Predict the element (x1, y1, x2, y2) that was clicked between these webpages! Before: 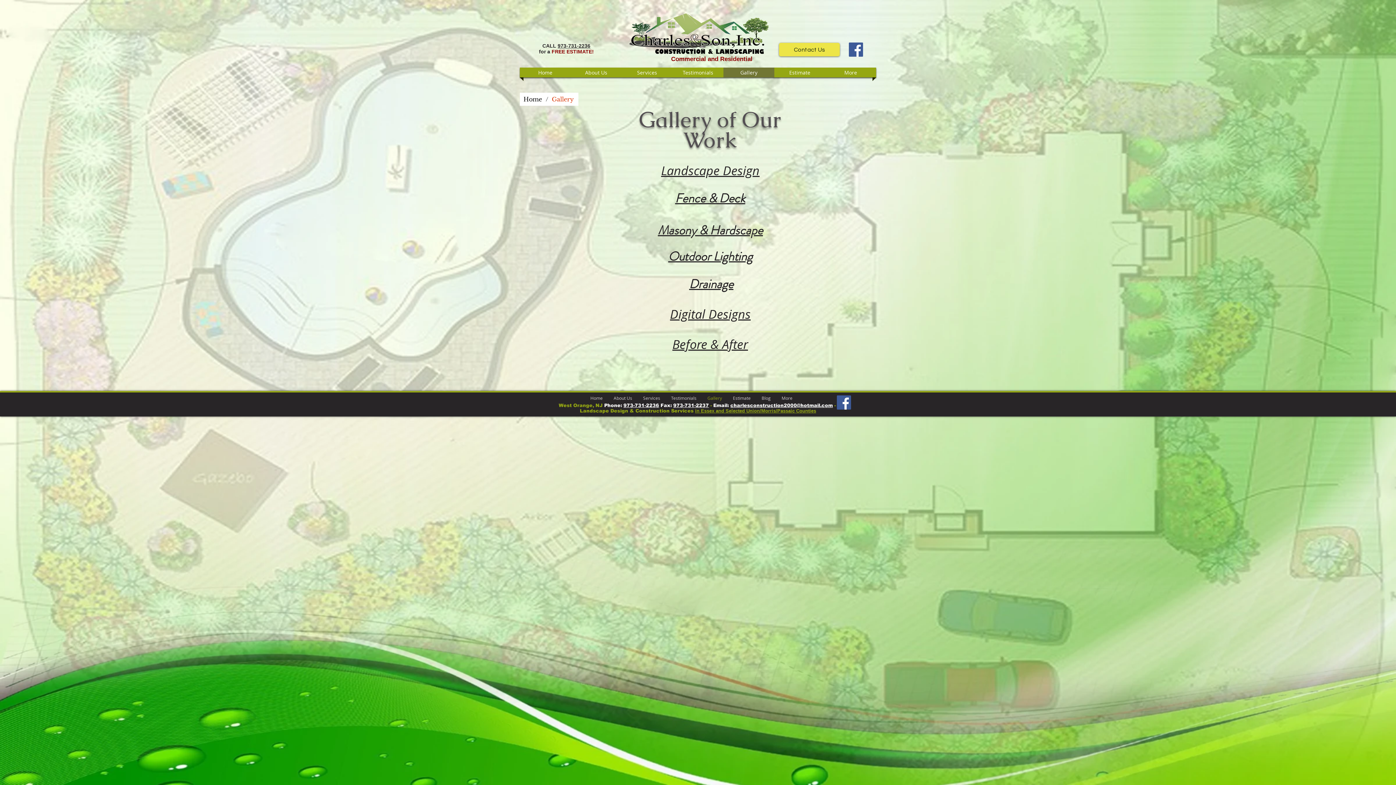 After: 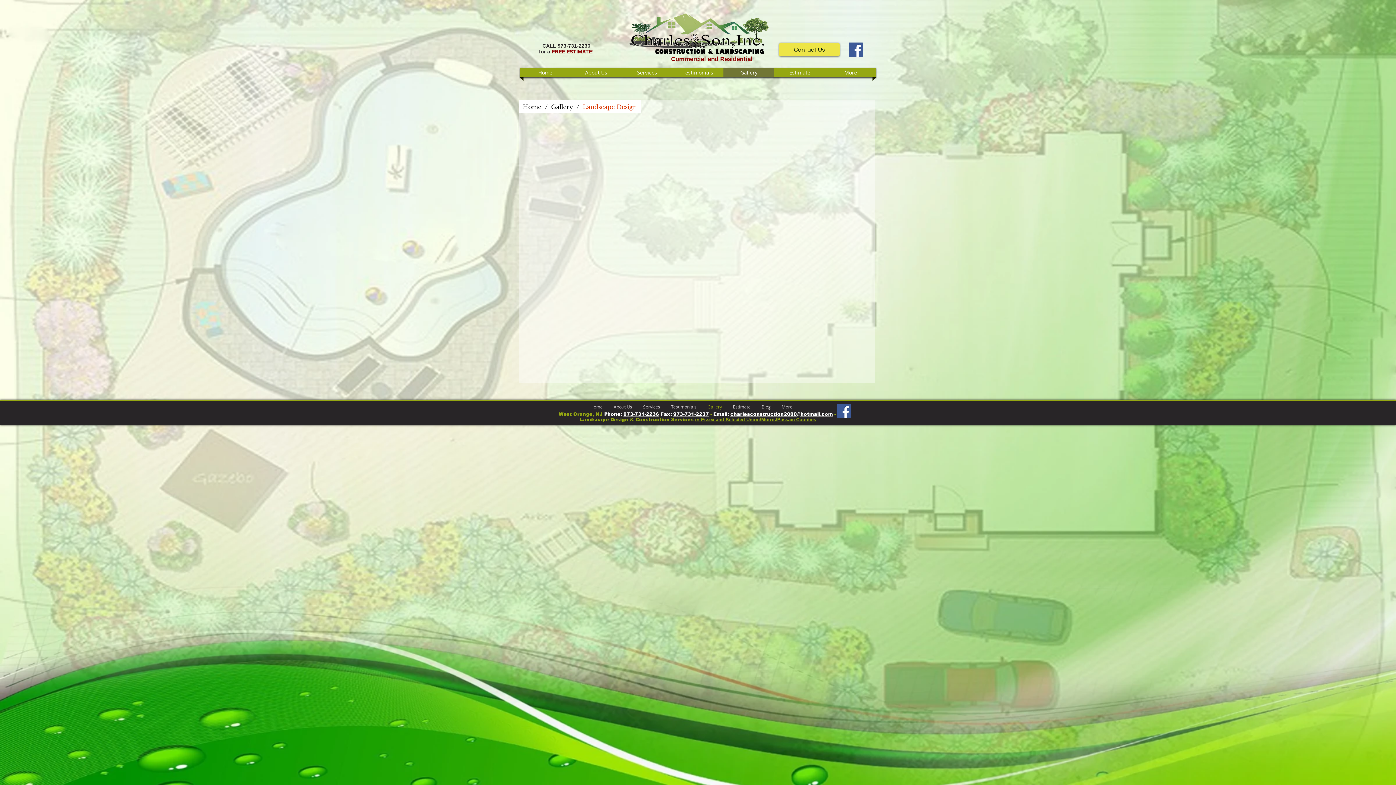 Action: bbox: (661, 162, 759, 178) label: Landscape Design